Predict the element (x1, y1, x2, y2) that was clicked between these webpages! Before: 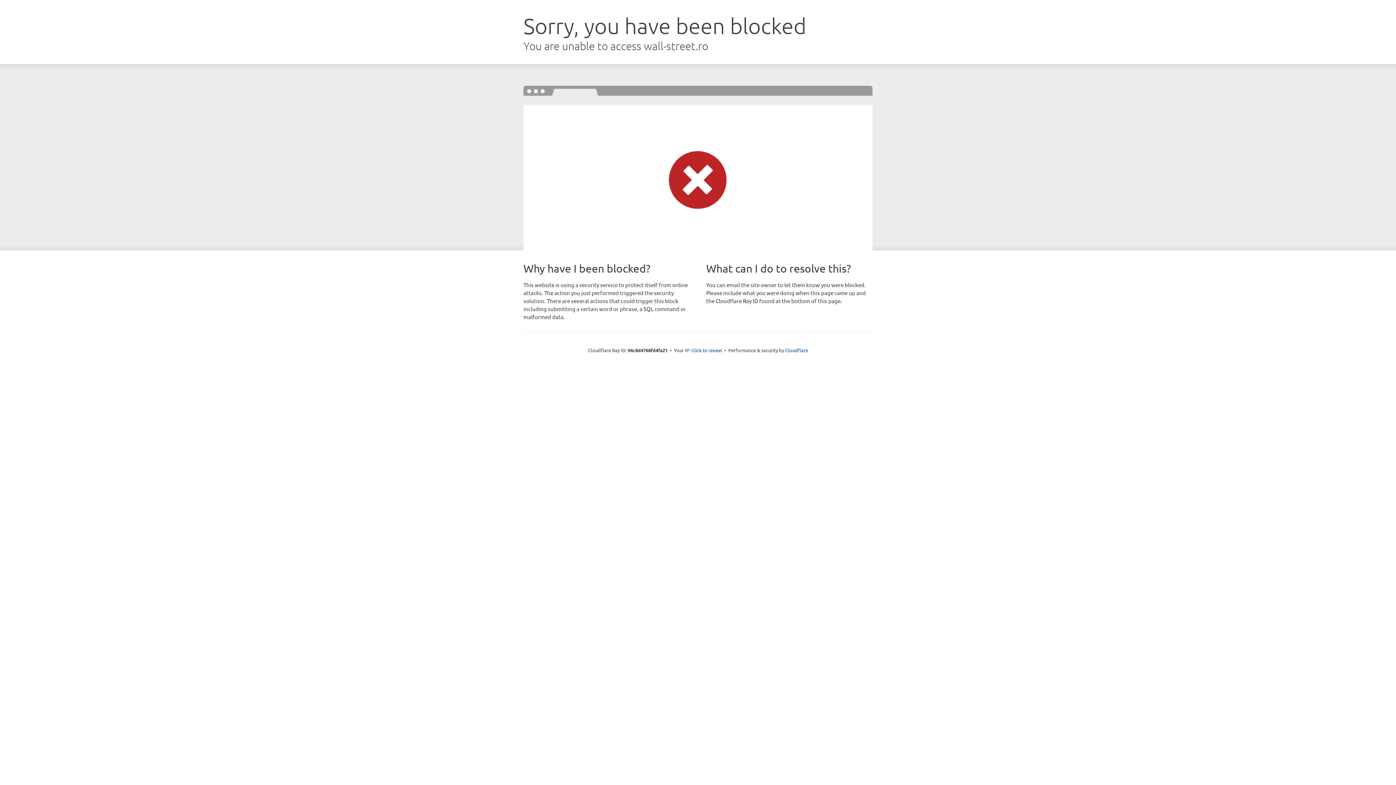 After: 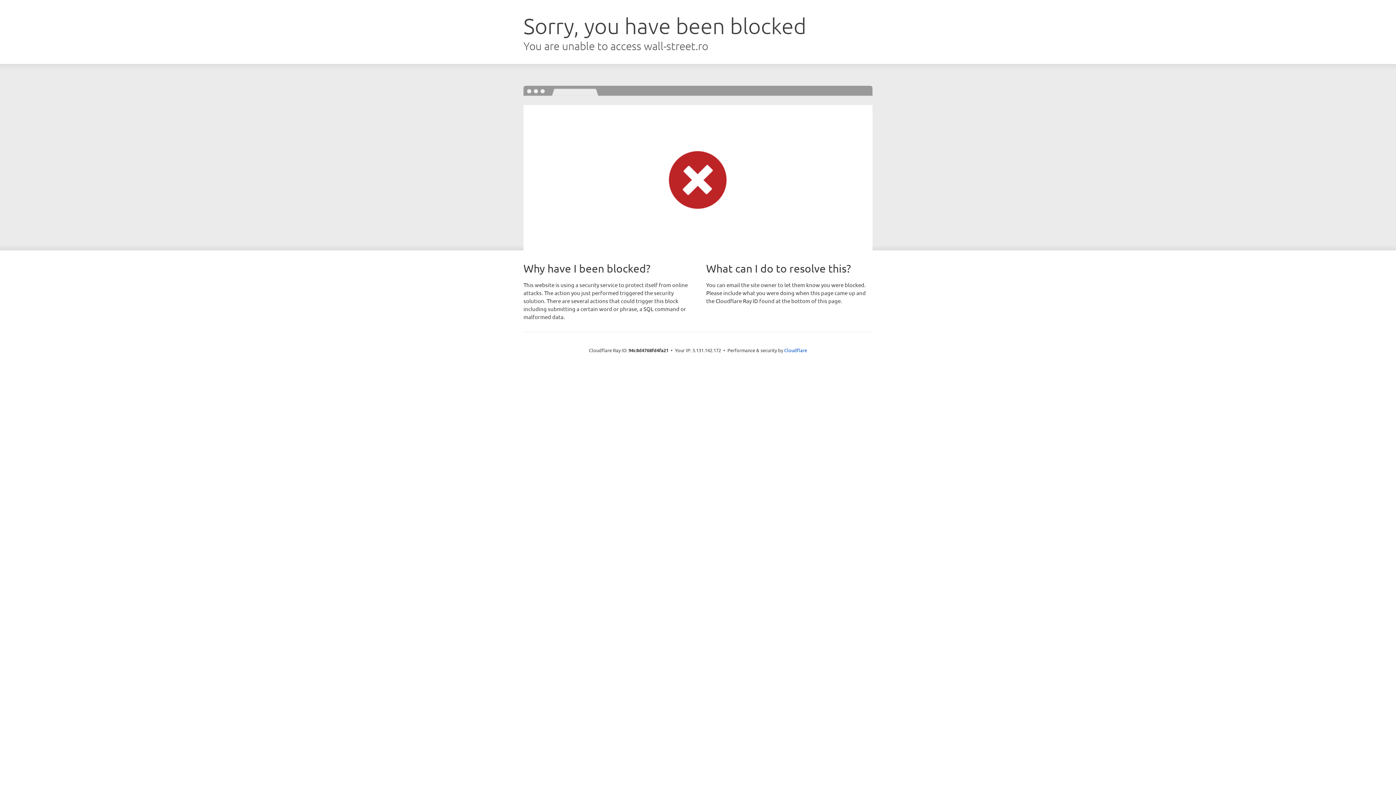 Action: label: Click to reveal bbox: (691, 346, 722, 353)